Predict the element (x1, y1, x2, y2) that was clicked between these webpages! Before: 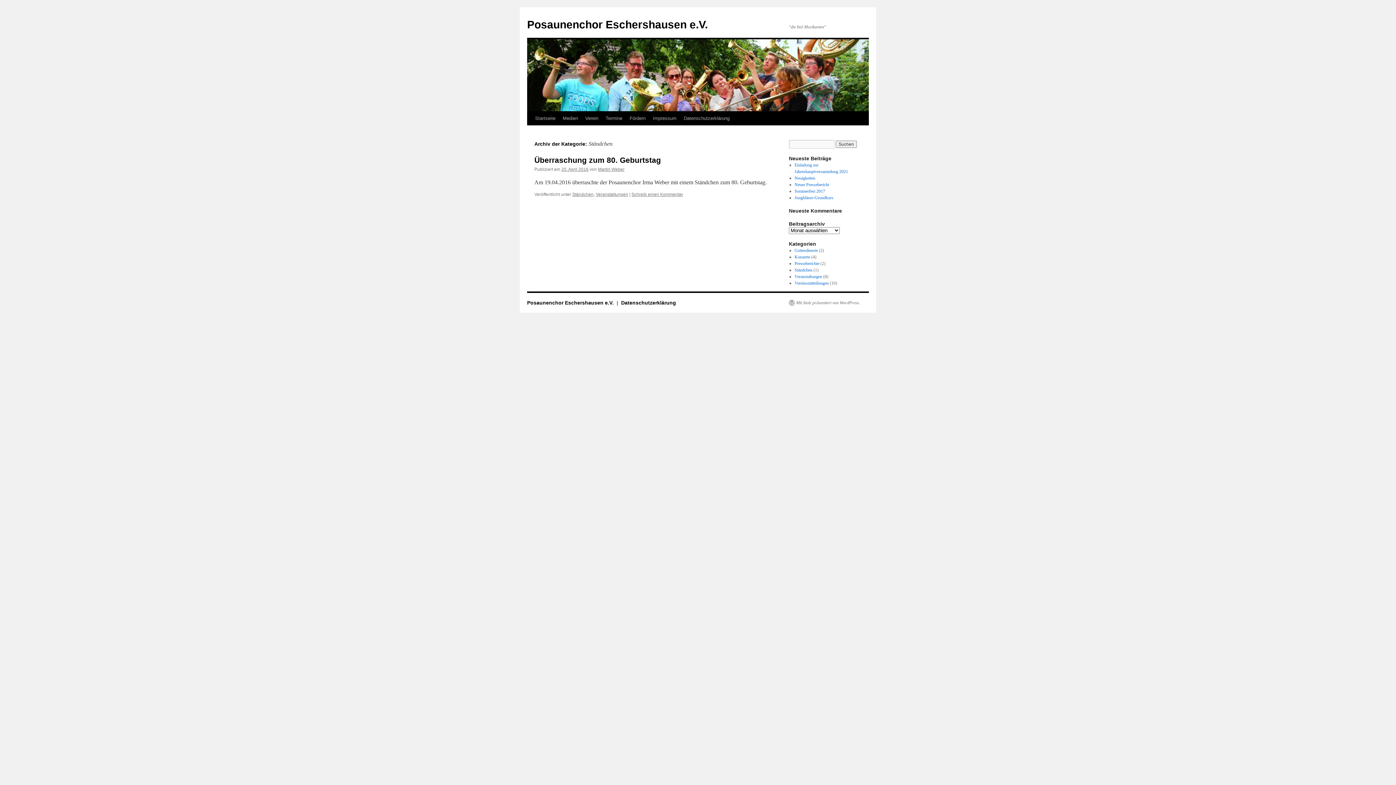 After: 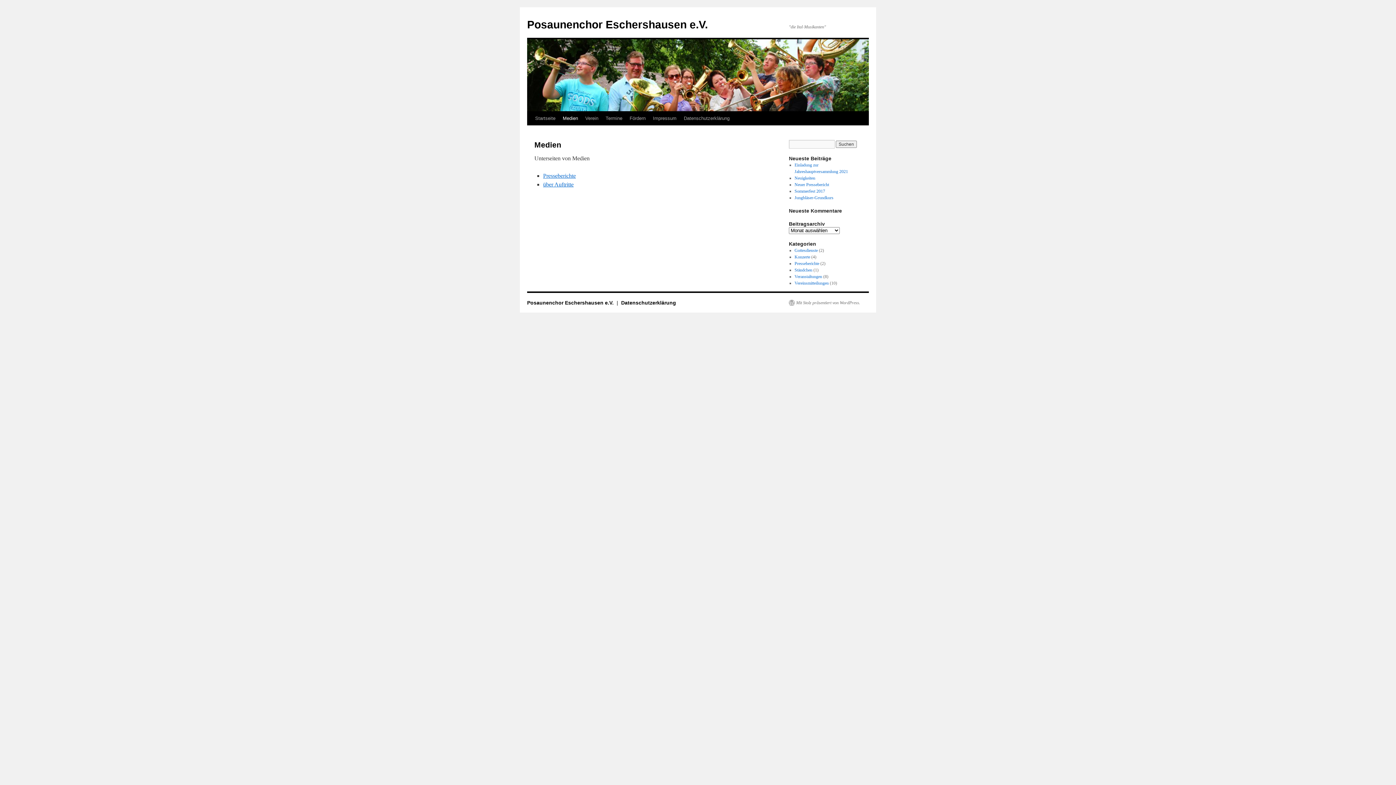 Action: bbox: (559, 111, 581, 125) label: Medien